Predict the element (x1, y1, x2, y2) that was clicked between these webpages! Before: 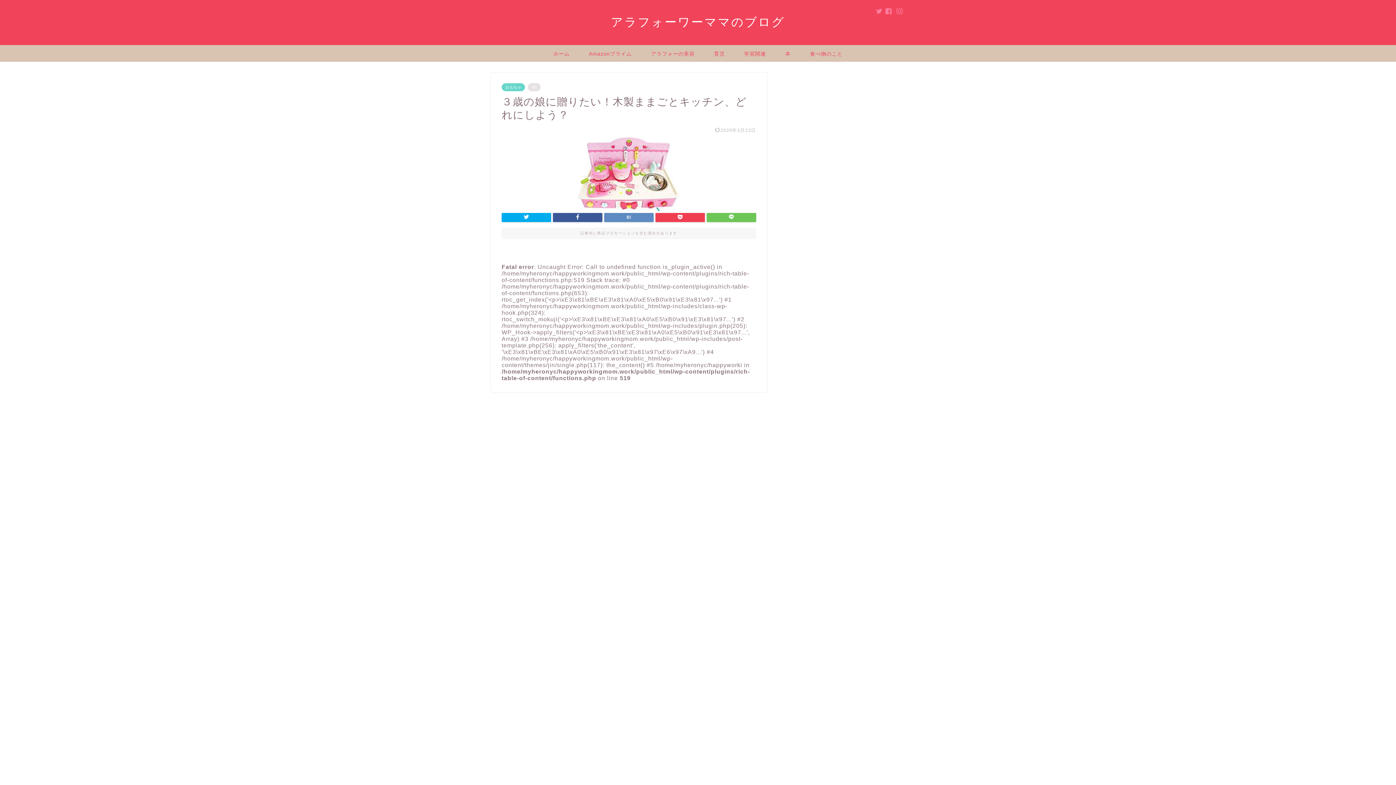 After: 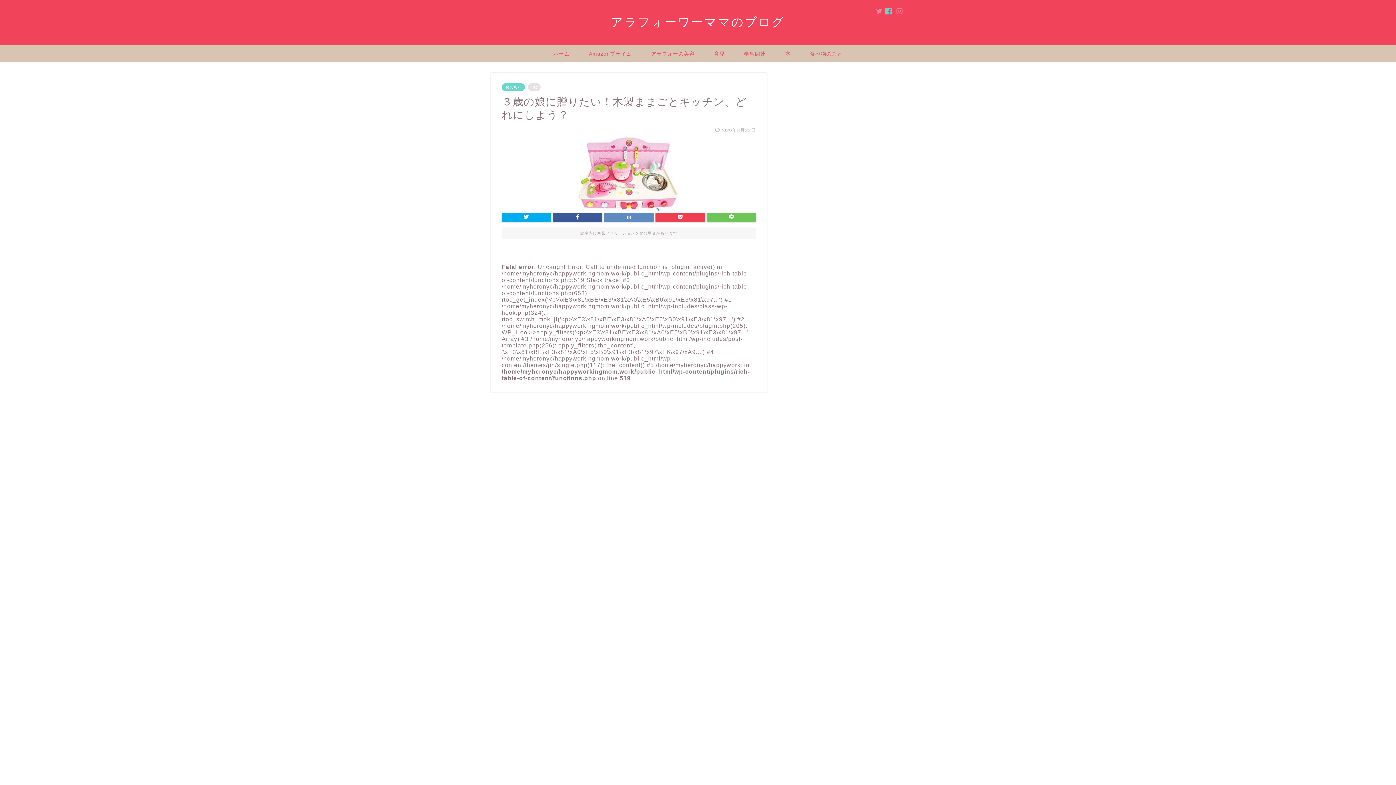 Action: bbox: (885, 8, 892, 14)